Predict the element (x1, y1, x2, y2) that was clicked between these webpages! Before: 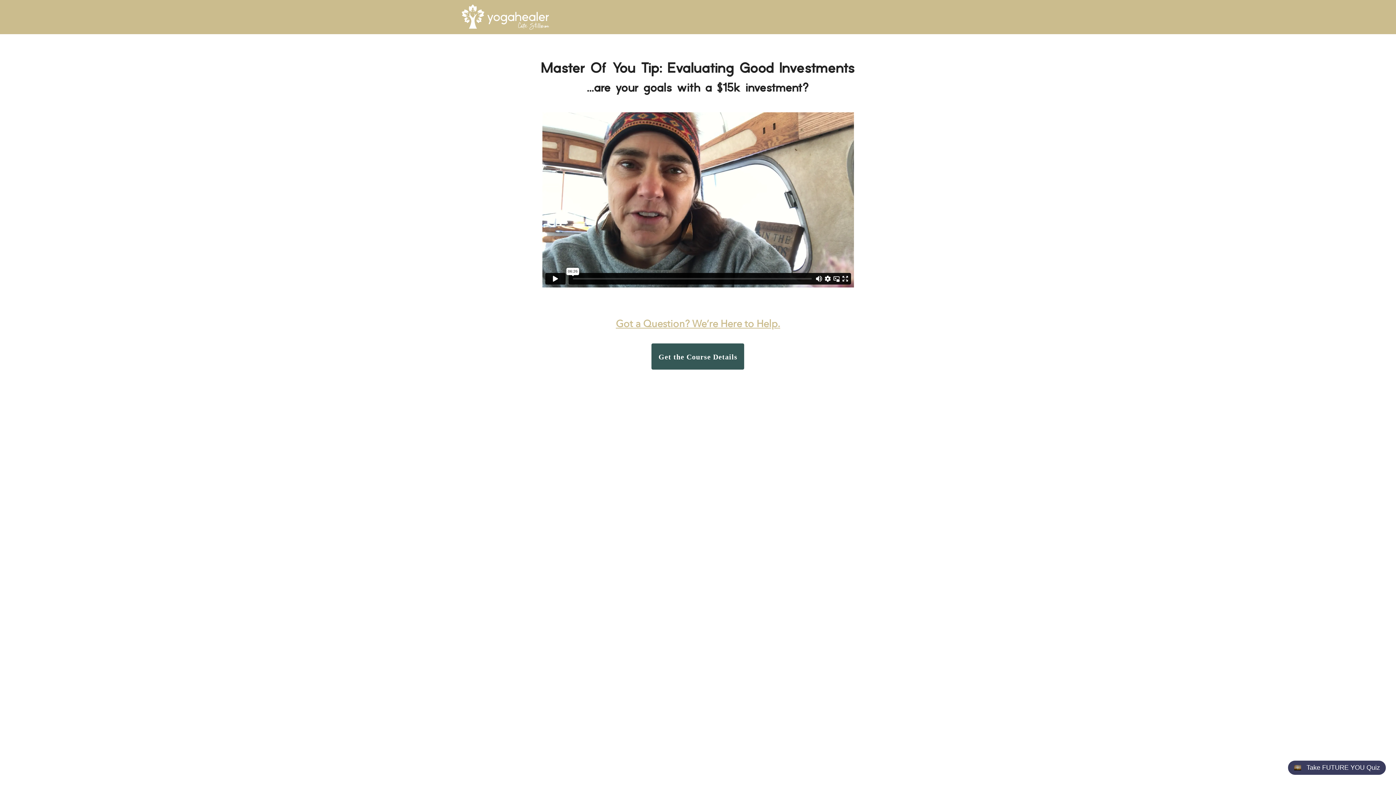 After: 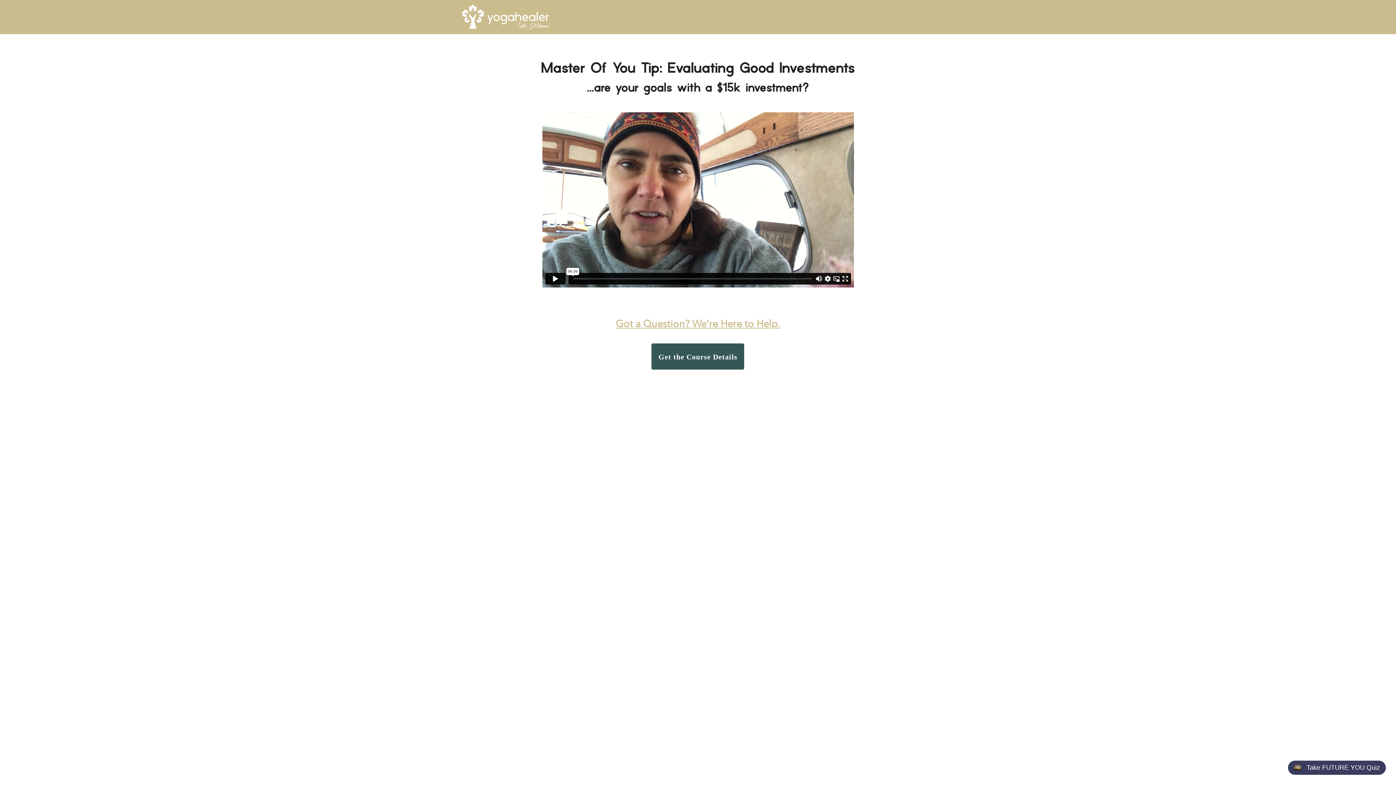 Action: label: Got a Question? We’re Here to Help. bbox: (615, 319, 780, 329)